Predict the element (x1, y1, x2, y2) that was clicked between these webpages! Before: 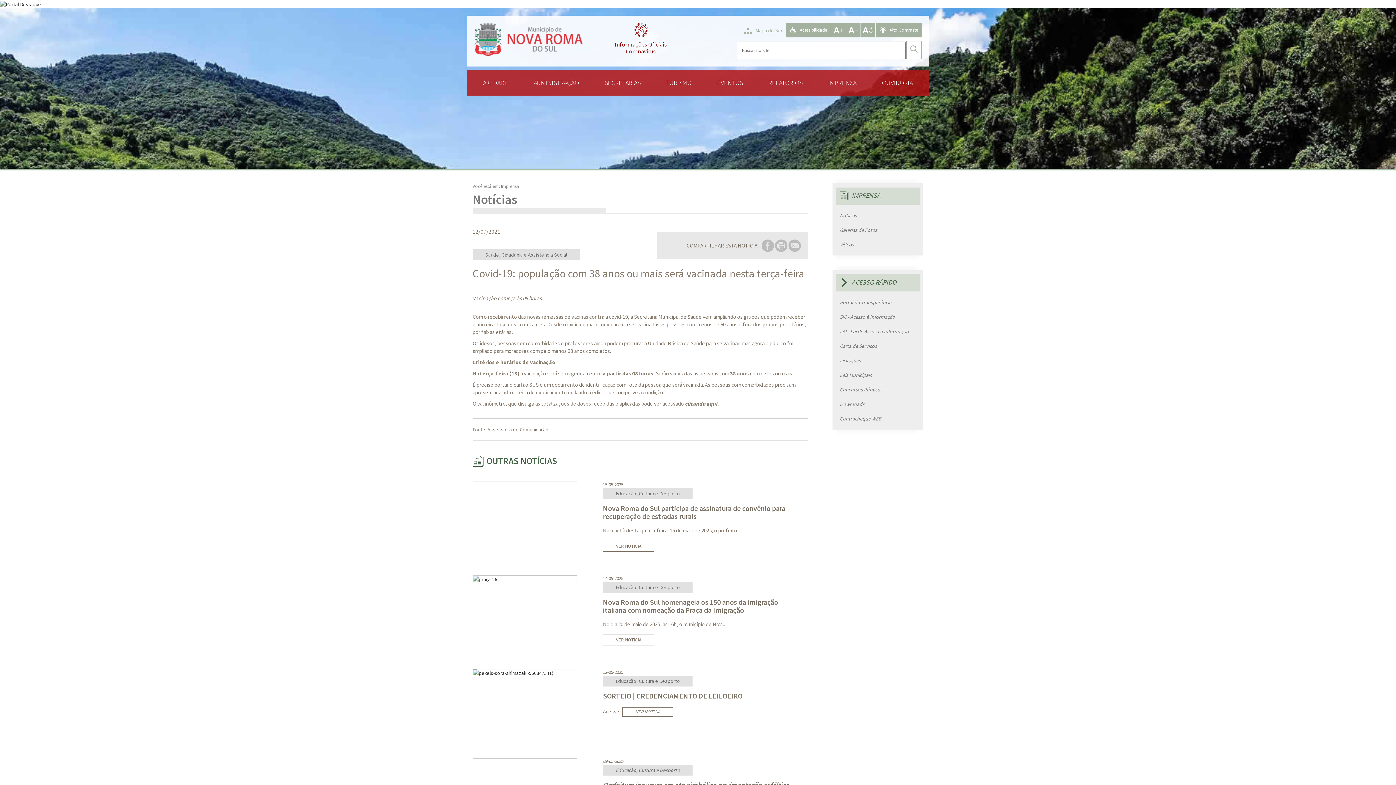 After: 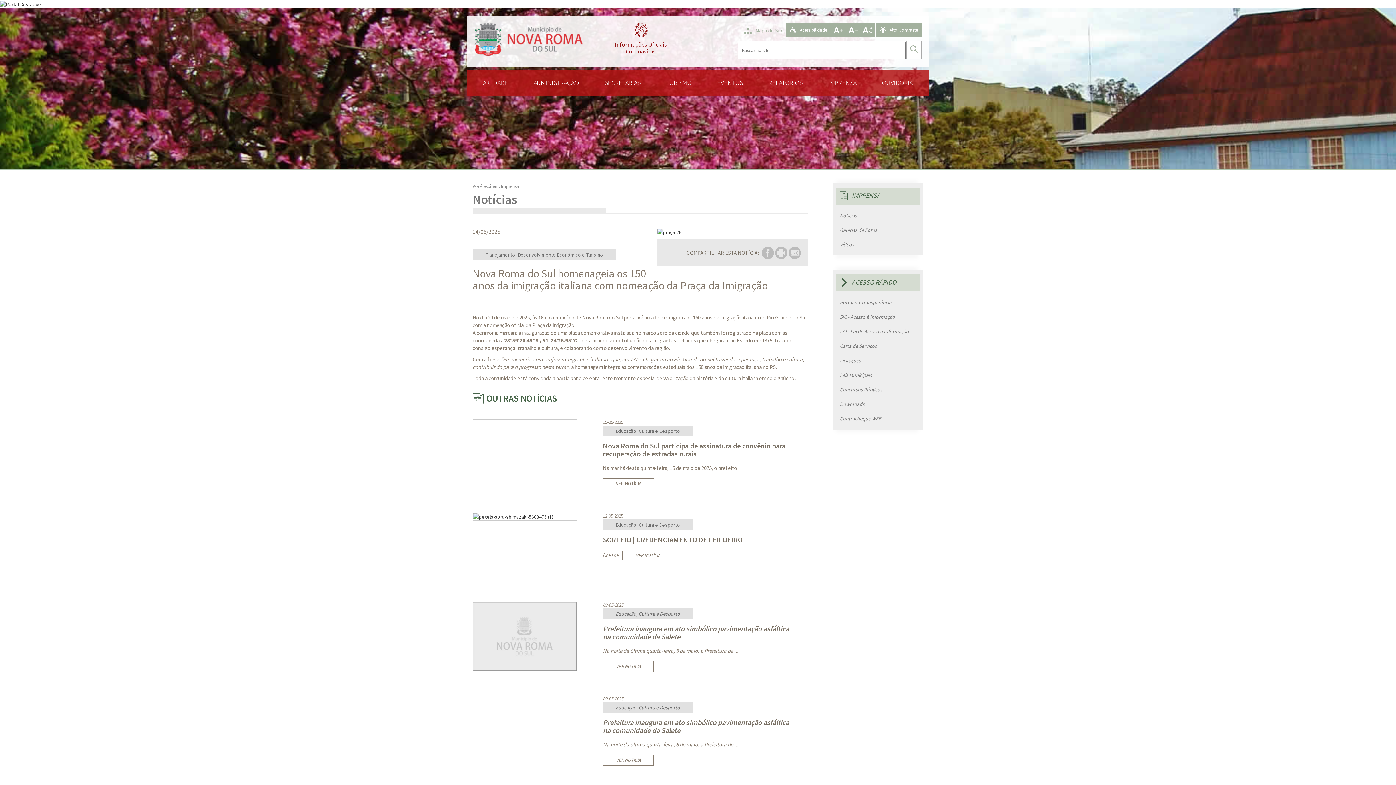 Action: bbox: (472, 575, 577, 583)